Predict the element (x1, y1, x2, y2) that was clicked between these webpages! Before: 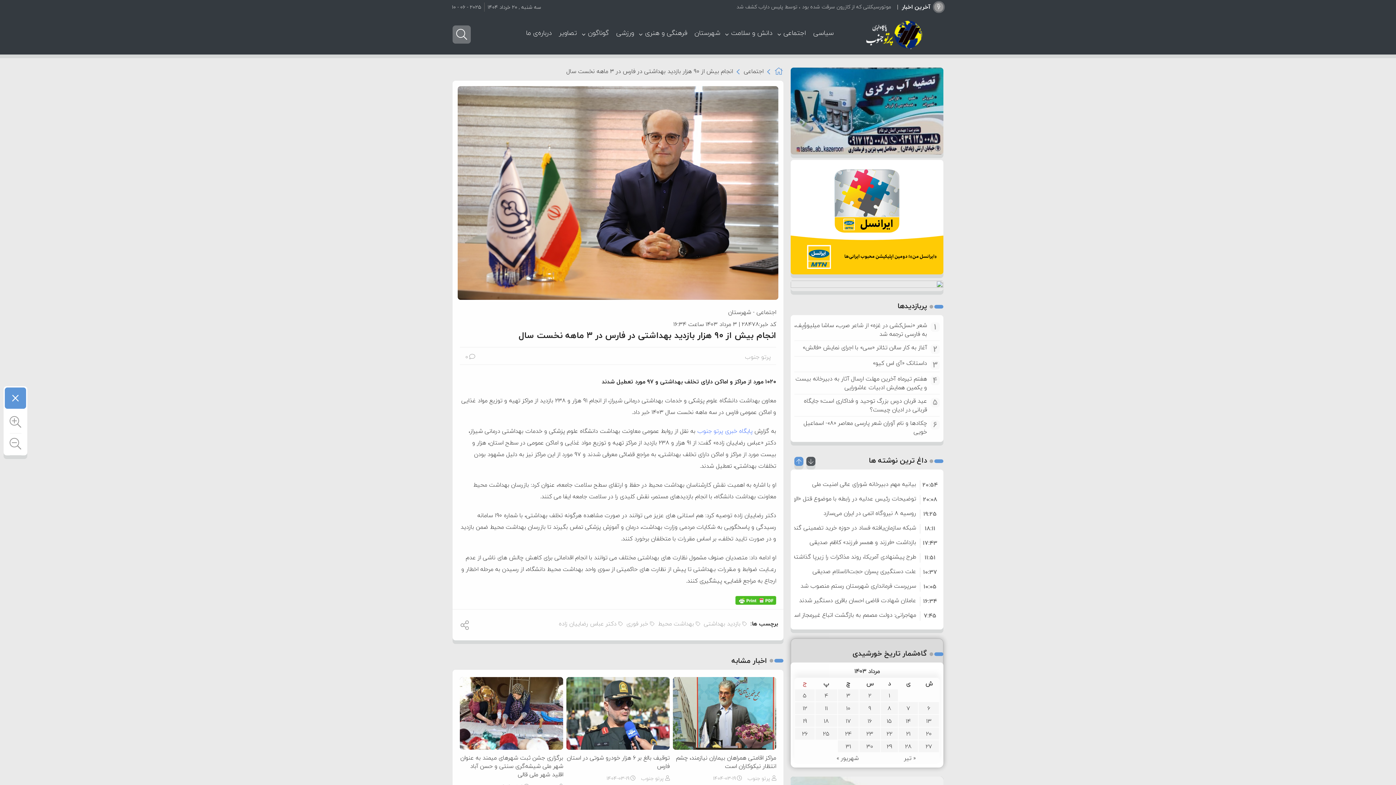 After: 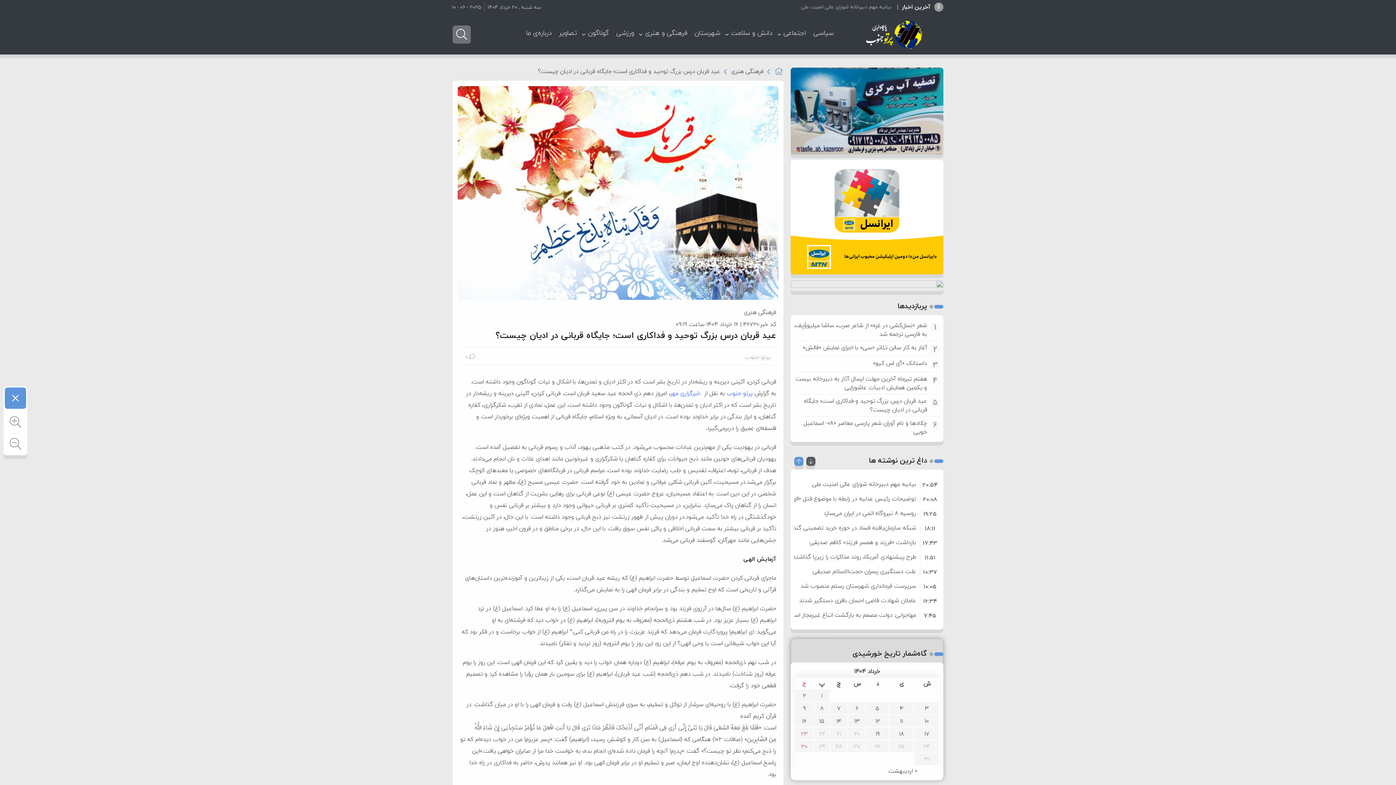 Action: label: 5
عید قربان درس بزرگ توحید و فداکاری است؛ جایگاه قربانی در ادیان چیست؟ bbox: (804, 396, 927, 414)